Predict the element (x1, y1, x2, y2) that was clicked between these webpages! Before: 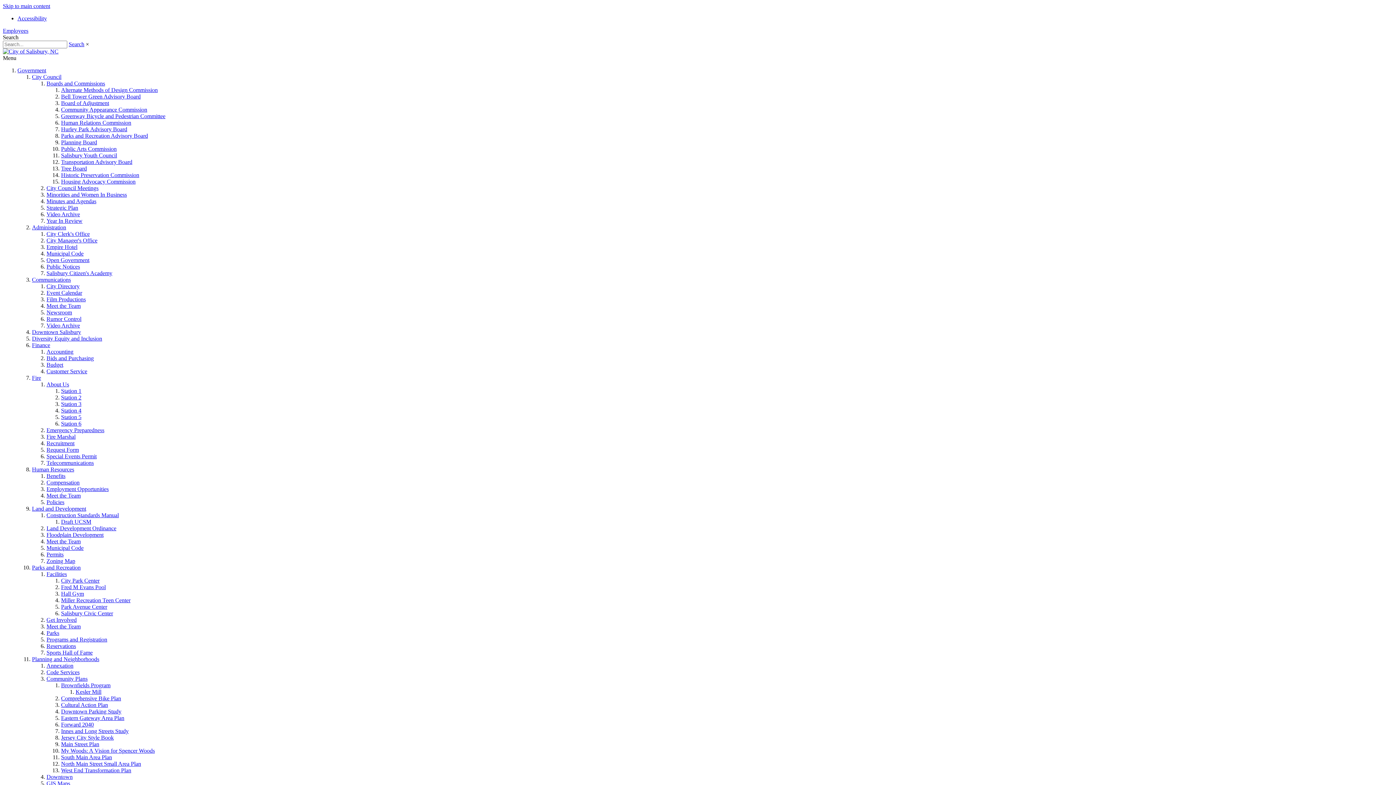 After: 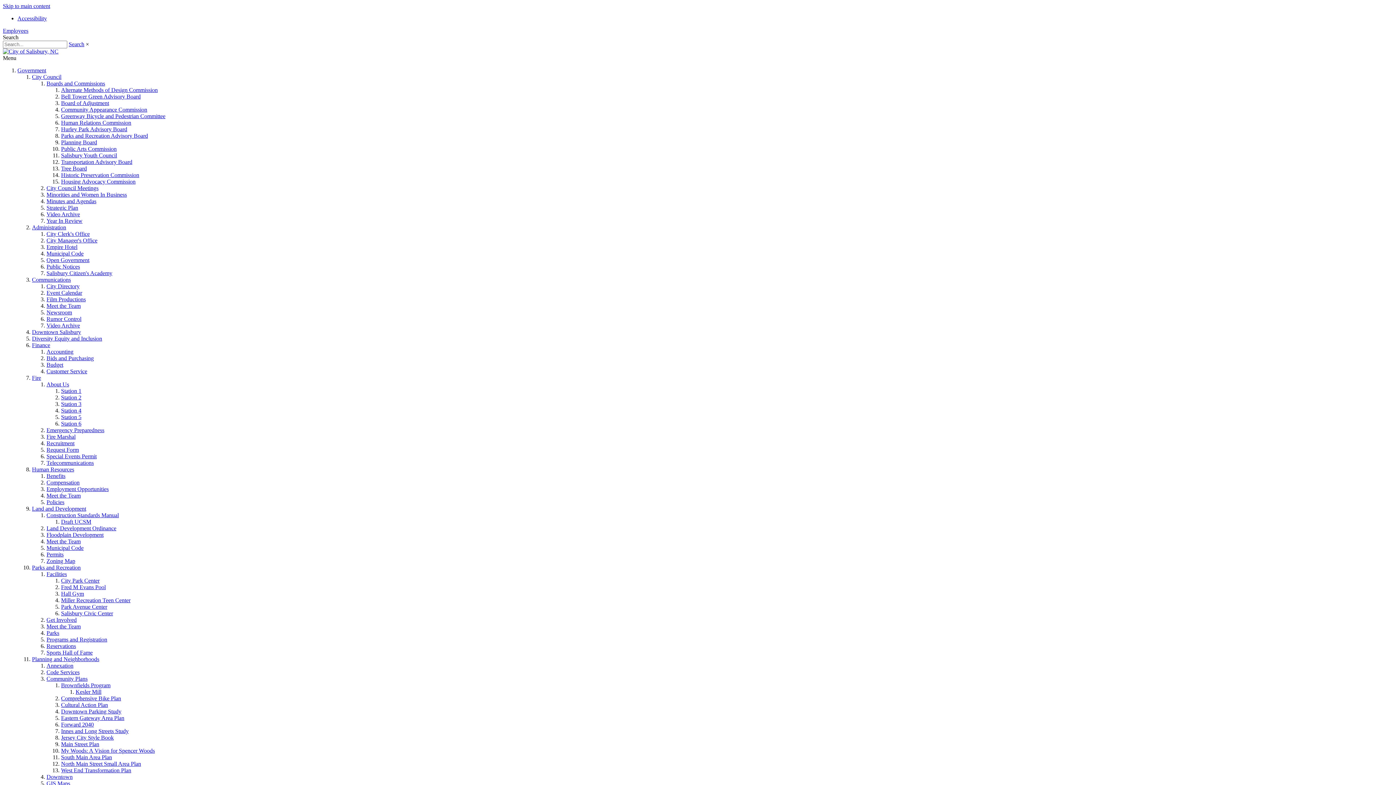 Action: label: City Council bbox: (32, 73, 61, 80)